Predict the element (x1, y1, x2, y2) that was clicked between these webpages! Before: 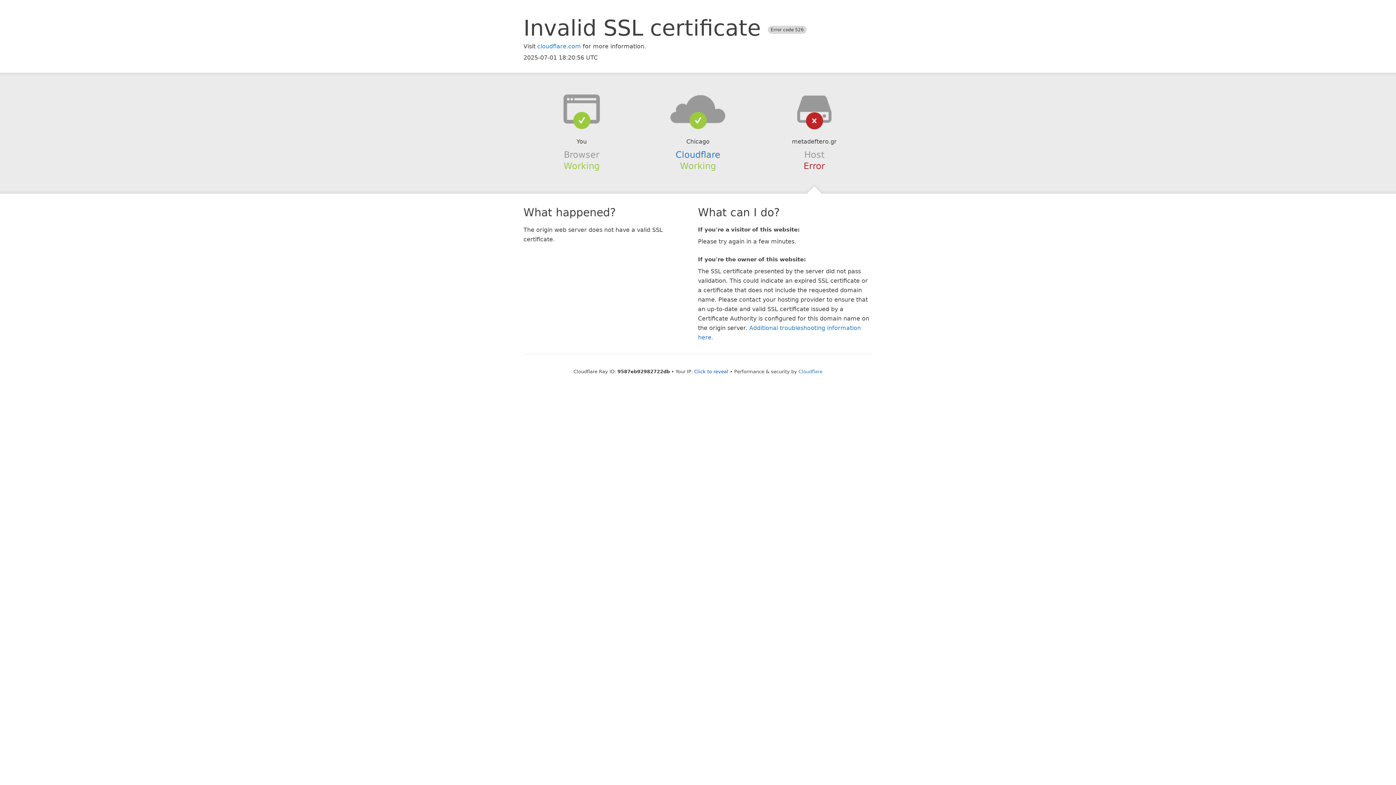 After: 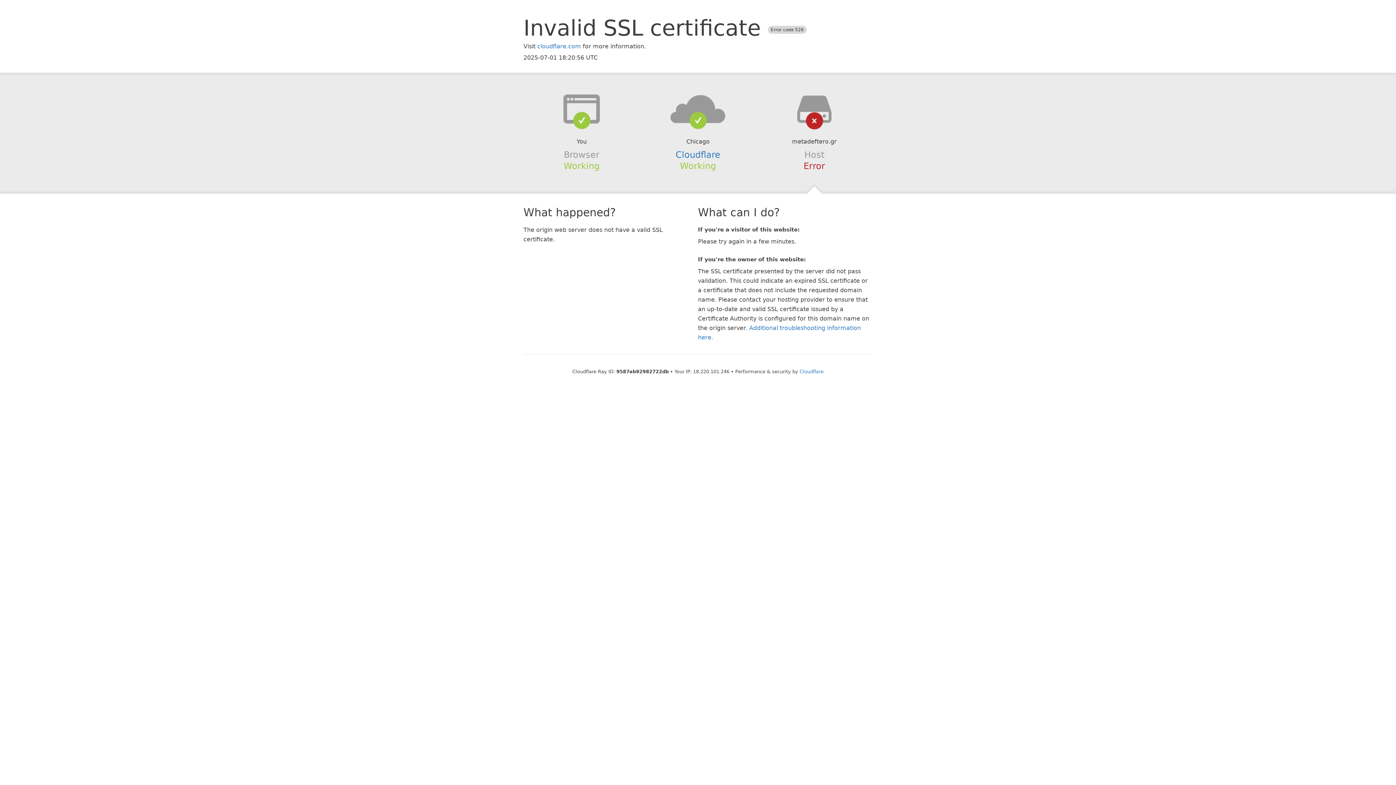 Action: bbox: (694, 368, 728, 374) label: Click to reveal